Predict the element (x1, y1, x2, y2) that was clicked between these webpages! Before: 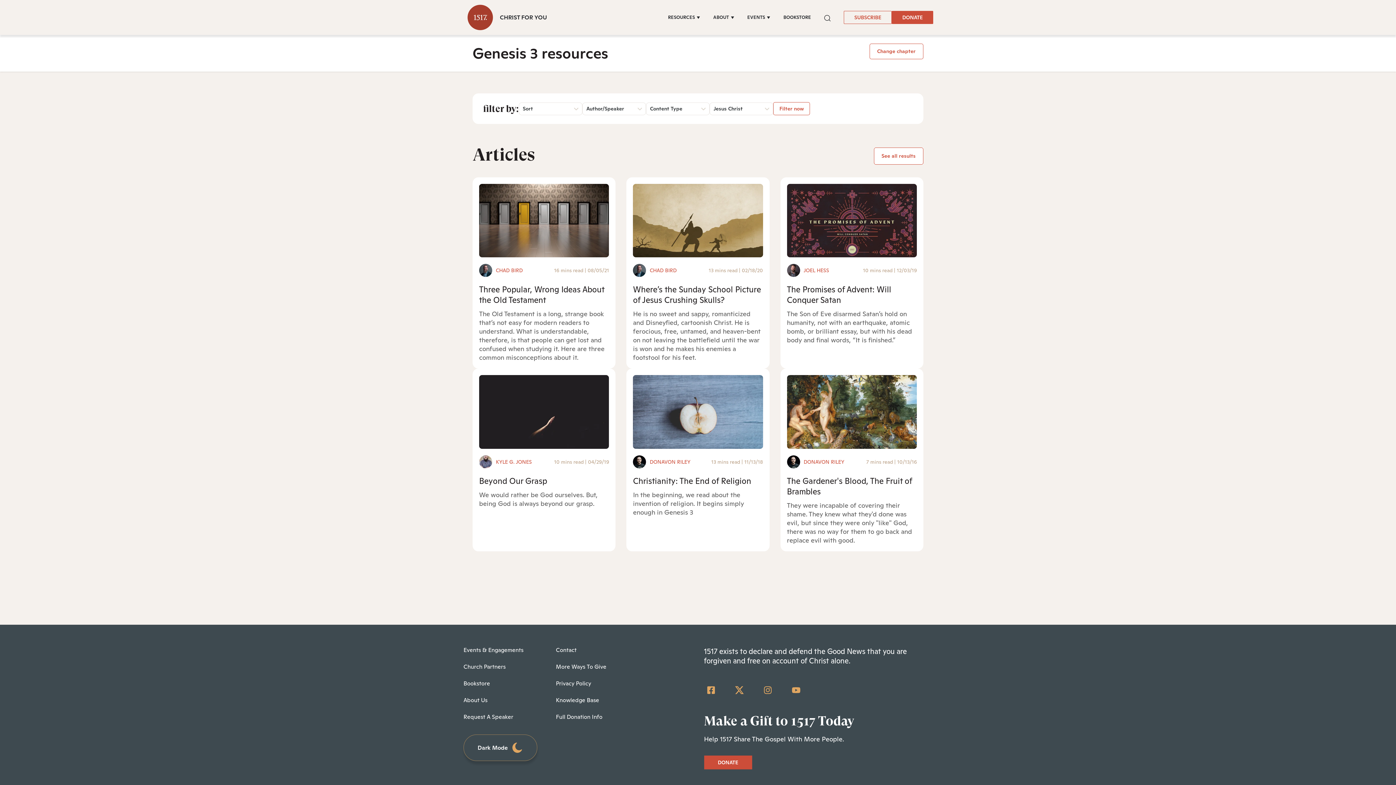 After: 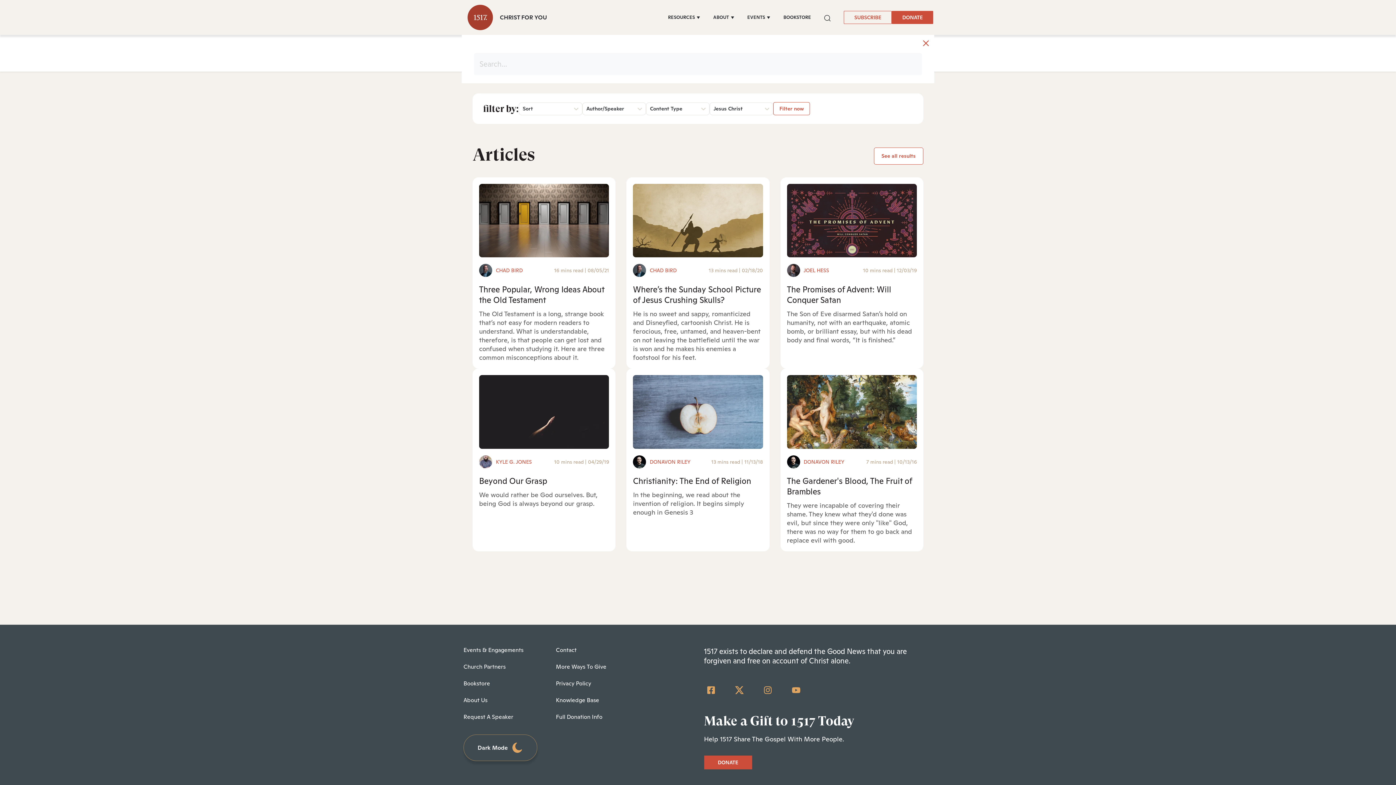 Action: bbox: (824, 12, 830, 22) label: Search Button